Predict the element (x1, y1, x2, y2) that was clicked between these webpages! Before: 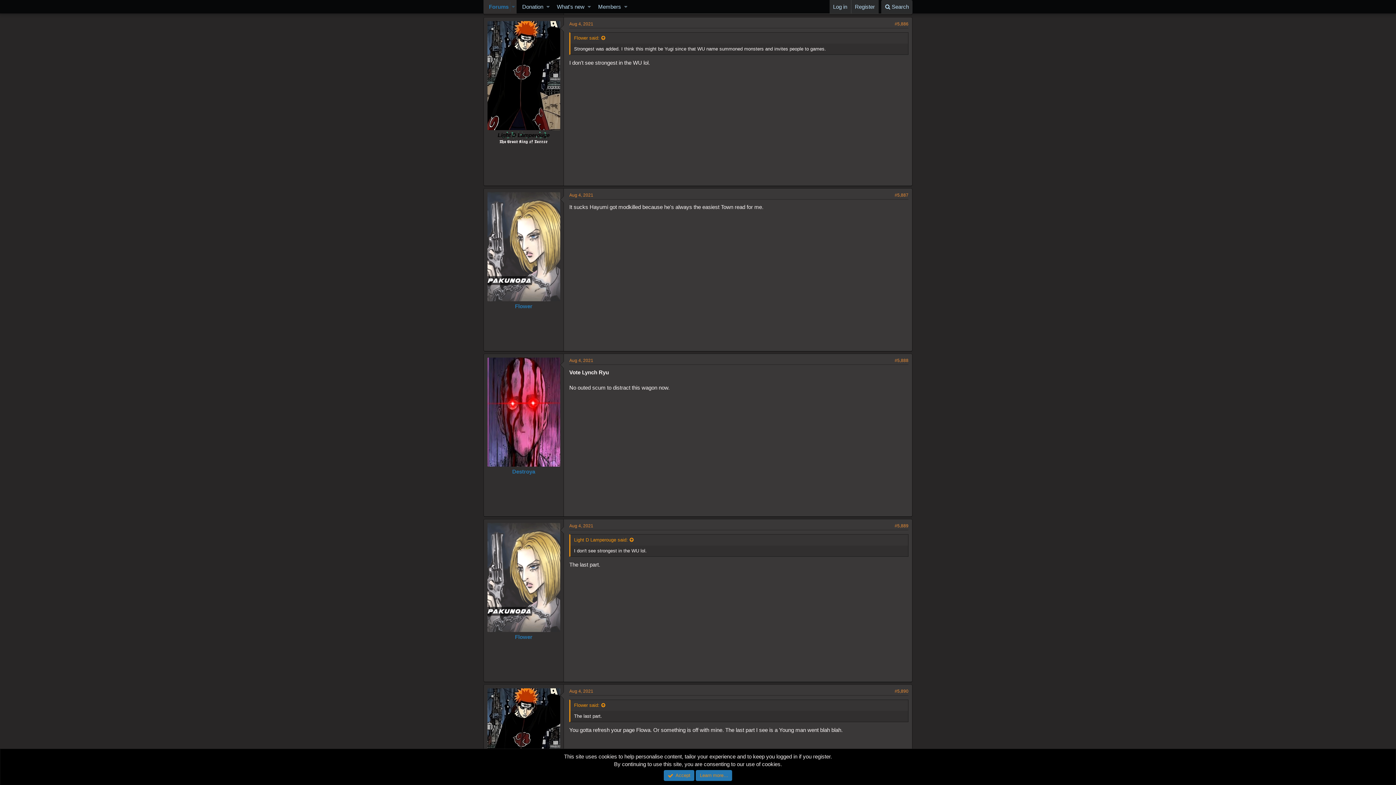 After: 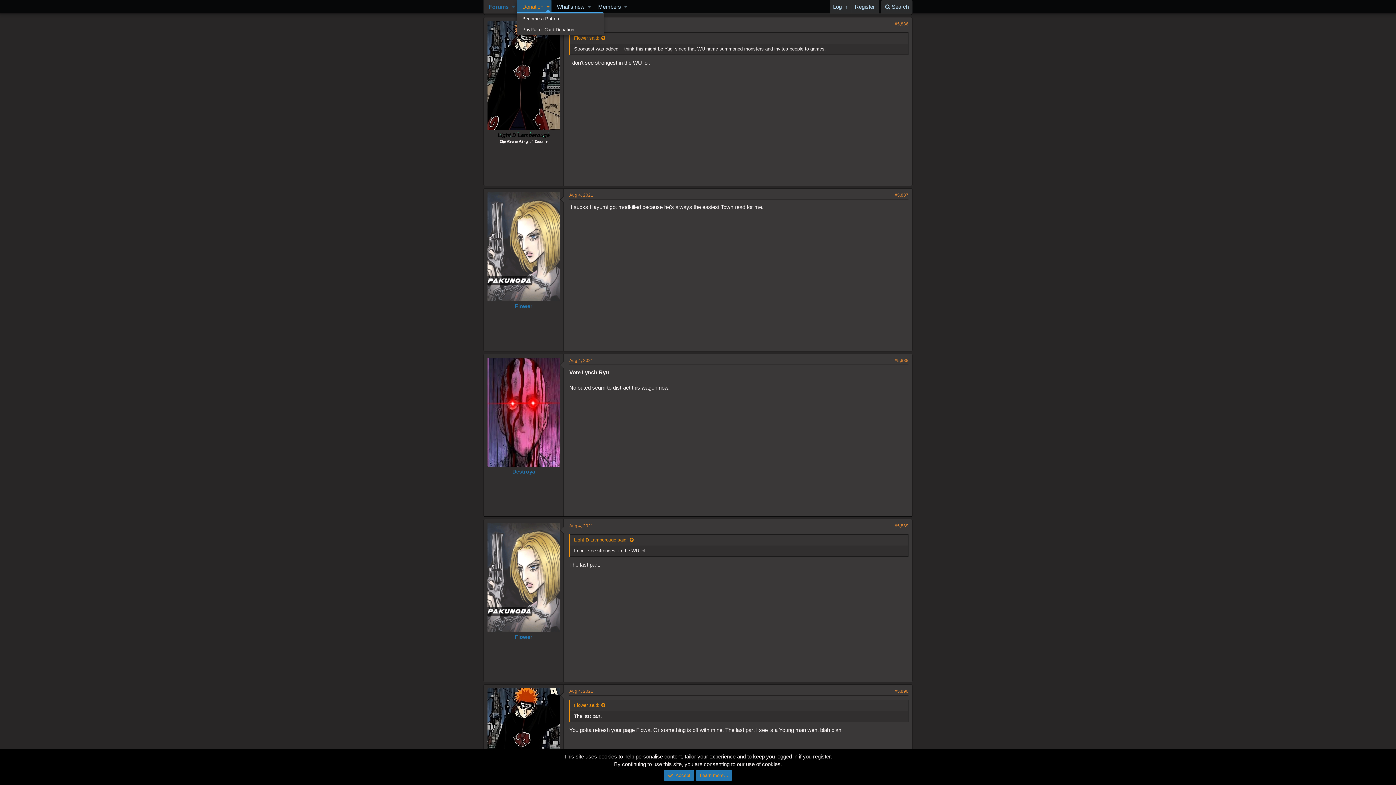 Action: bbox: (544, 0, 551, 13) label: Toggle expanded